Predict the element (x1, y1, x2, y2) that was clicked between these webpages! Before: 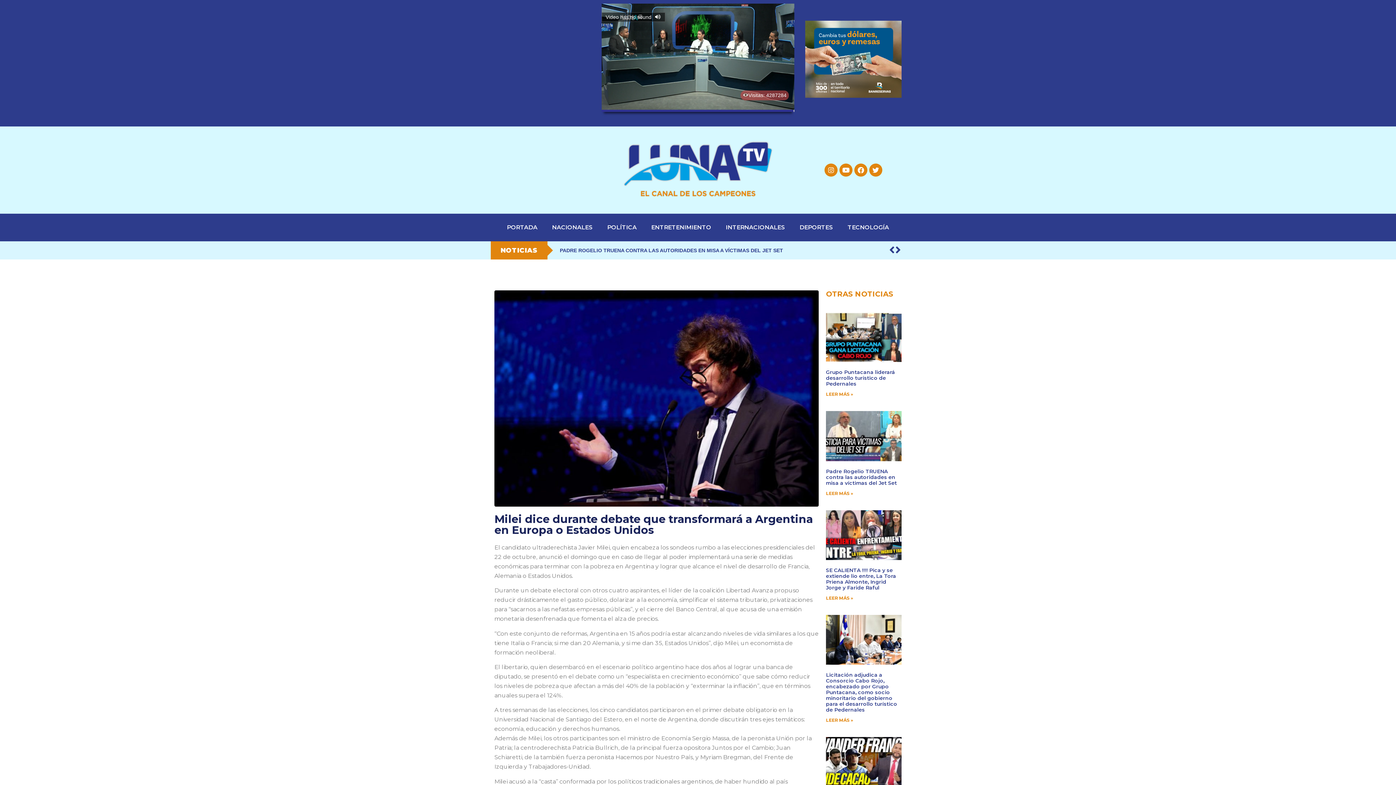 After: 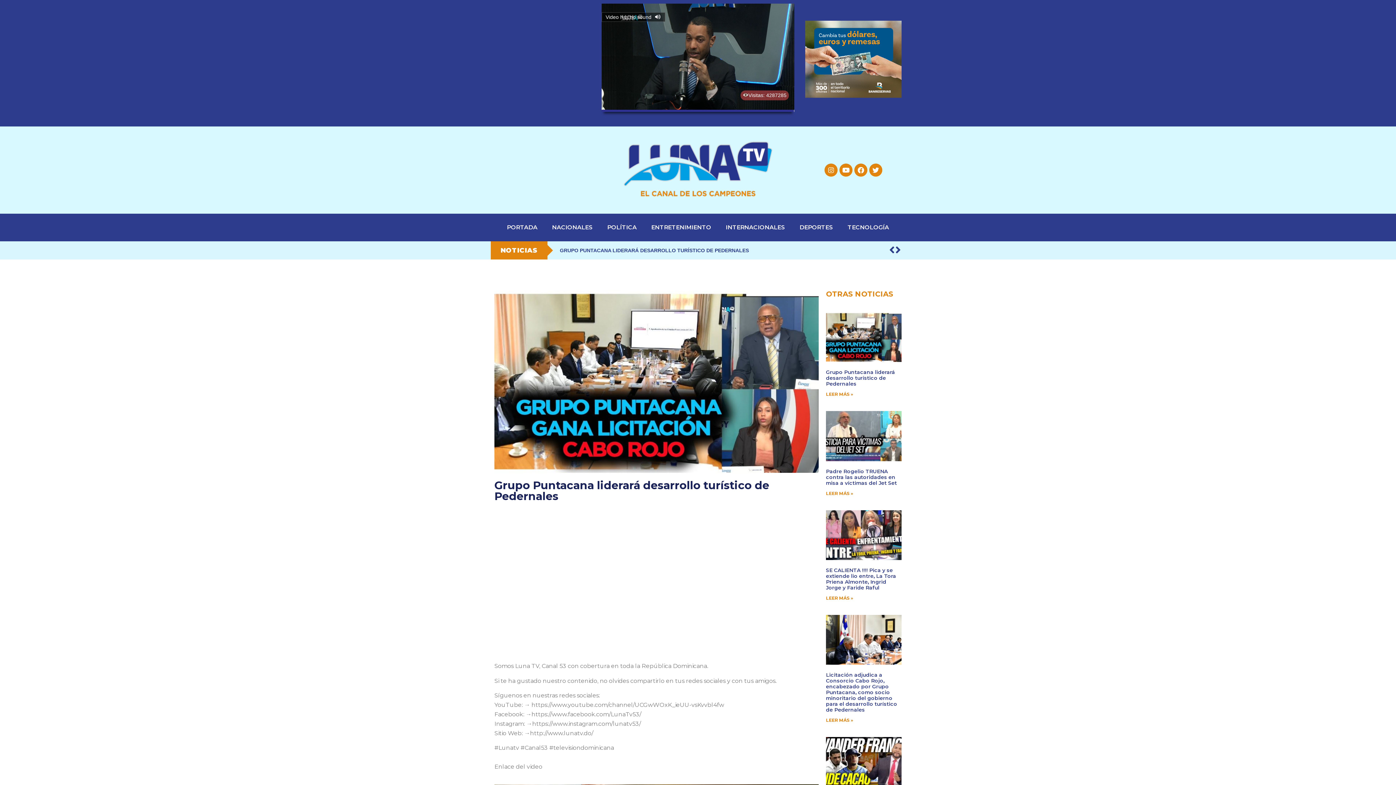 Action: bbox: (826, 391, 853, 397) label: Read more about Grupo Puntacana liderará desarrollo turístico de Pedernales